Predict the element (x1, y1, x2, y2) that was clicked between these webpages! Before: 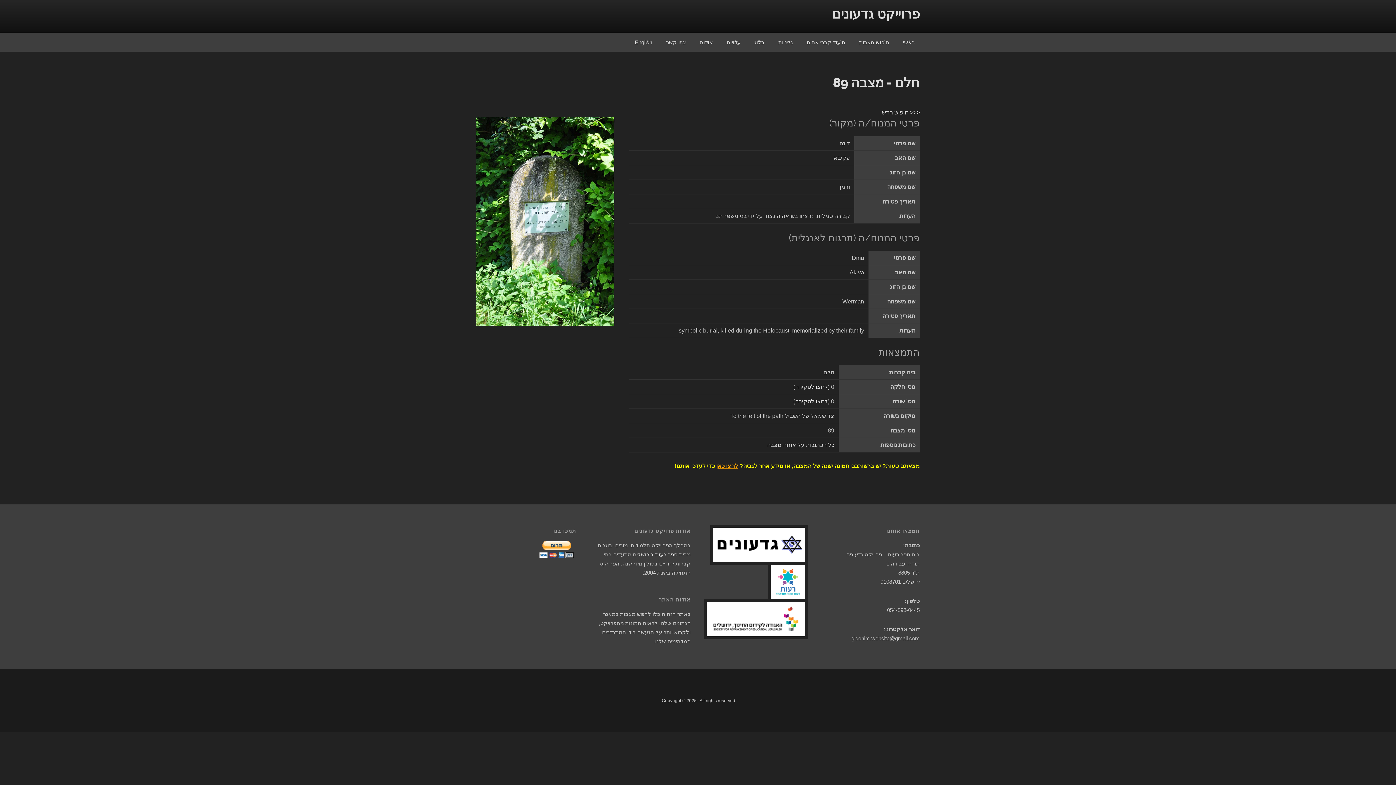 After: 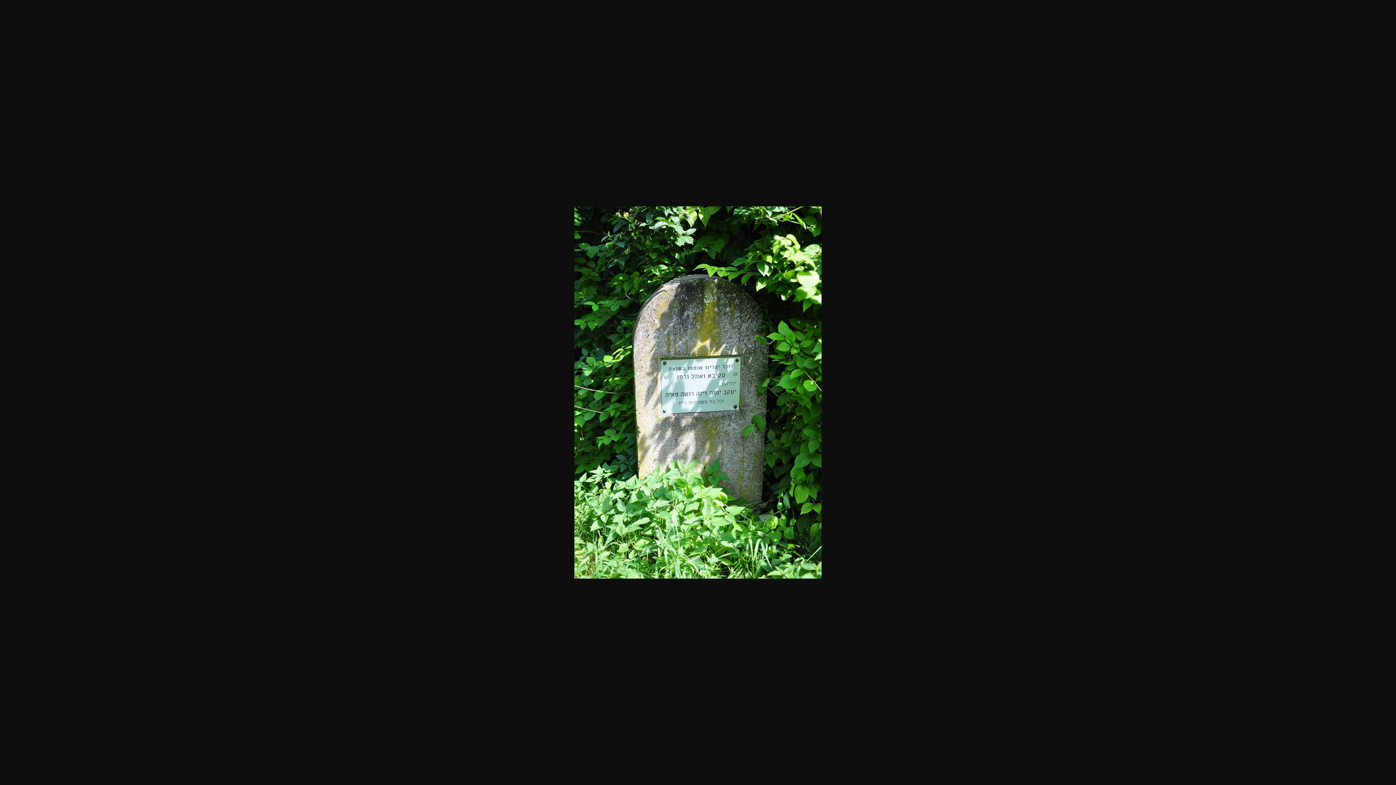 Action: bbox: (476, 320, 614, 326)